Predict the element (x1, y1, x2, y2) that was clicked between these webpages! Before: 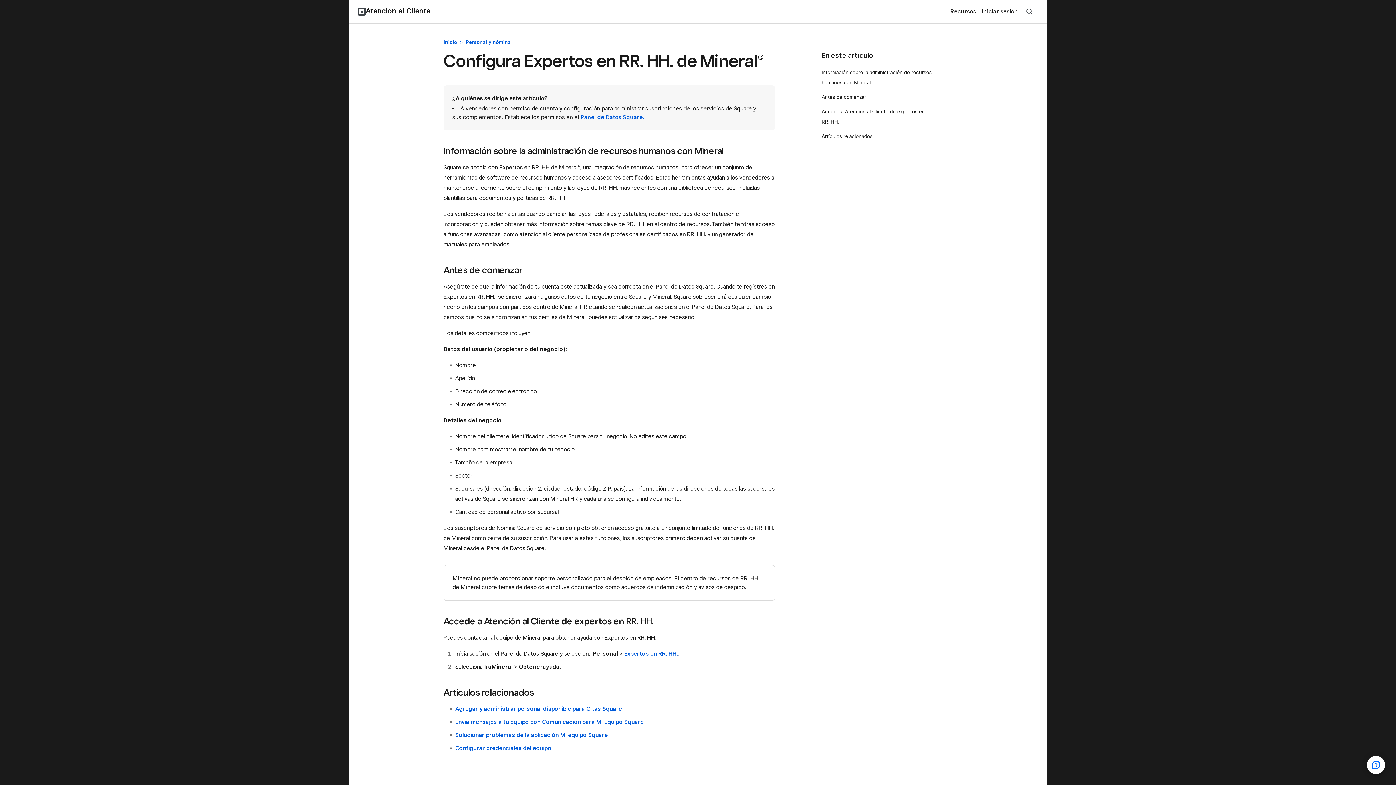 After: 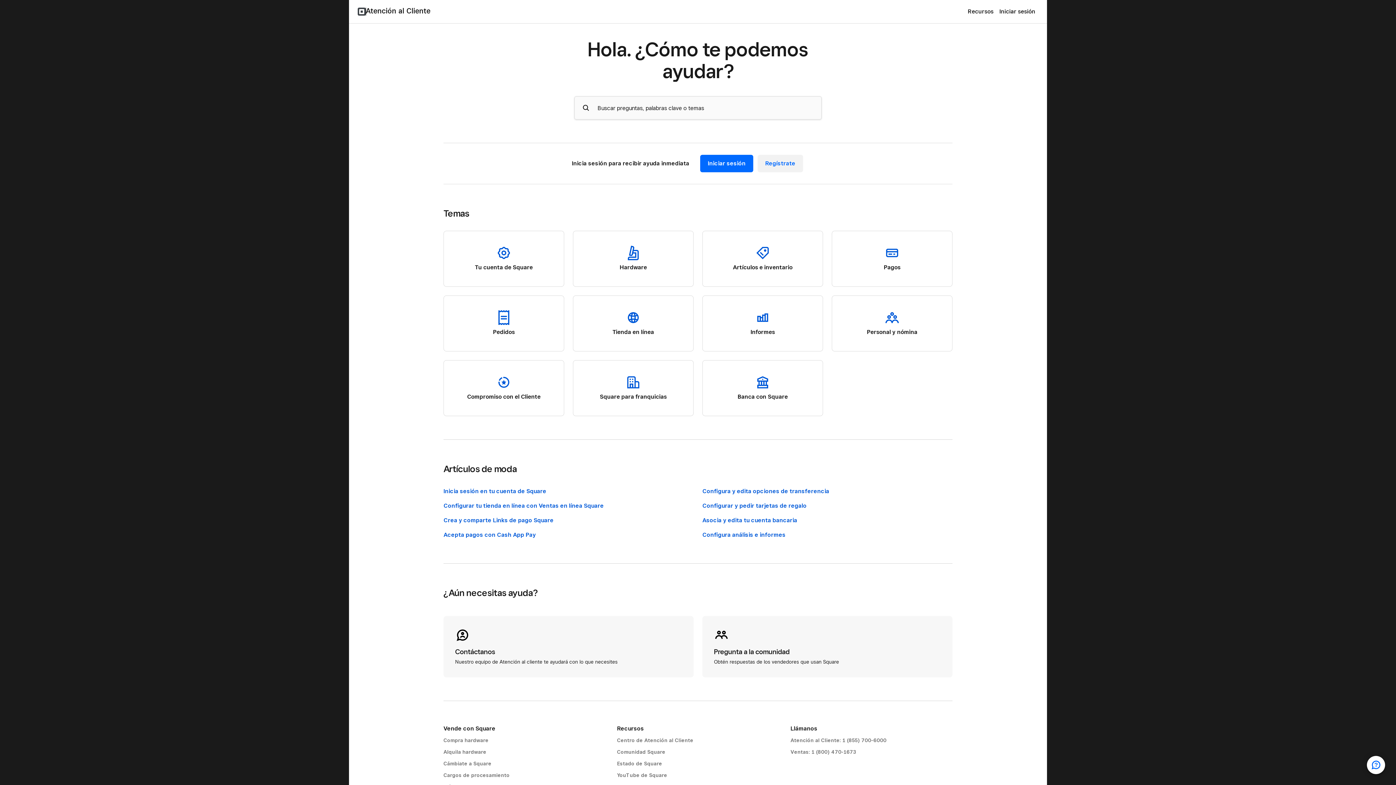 Action: bbox: (443, 39, 457, 45) label: Inicio